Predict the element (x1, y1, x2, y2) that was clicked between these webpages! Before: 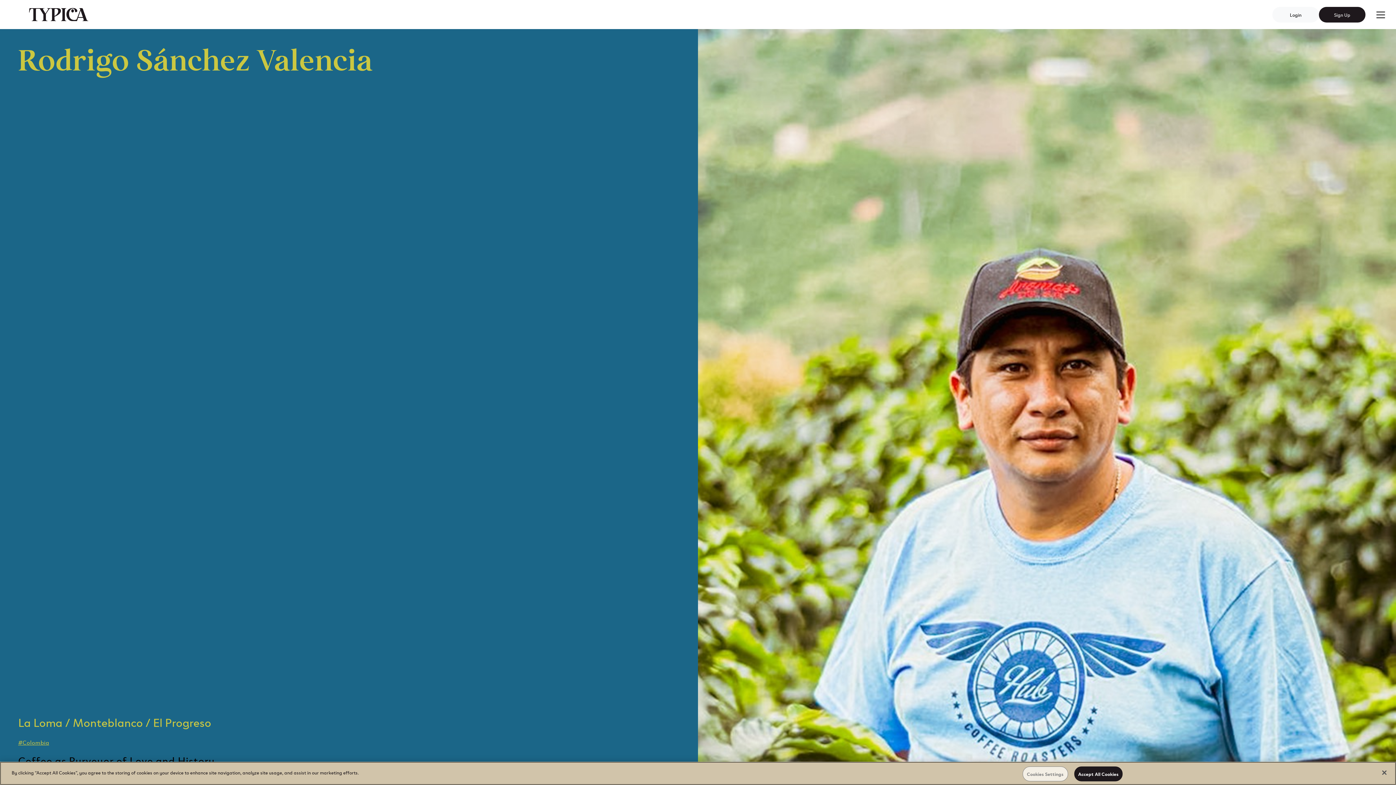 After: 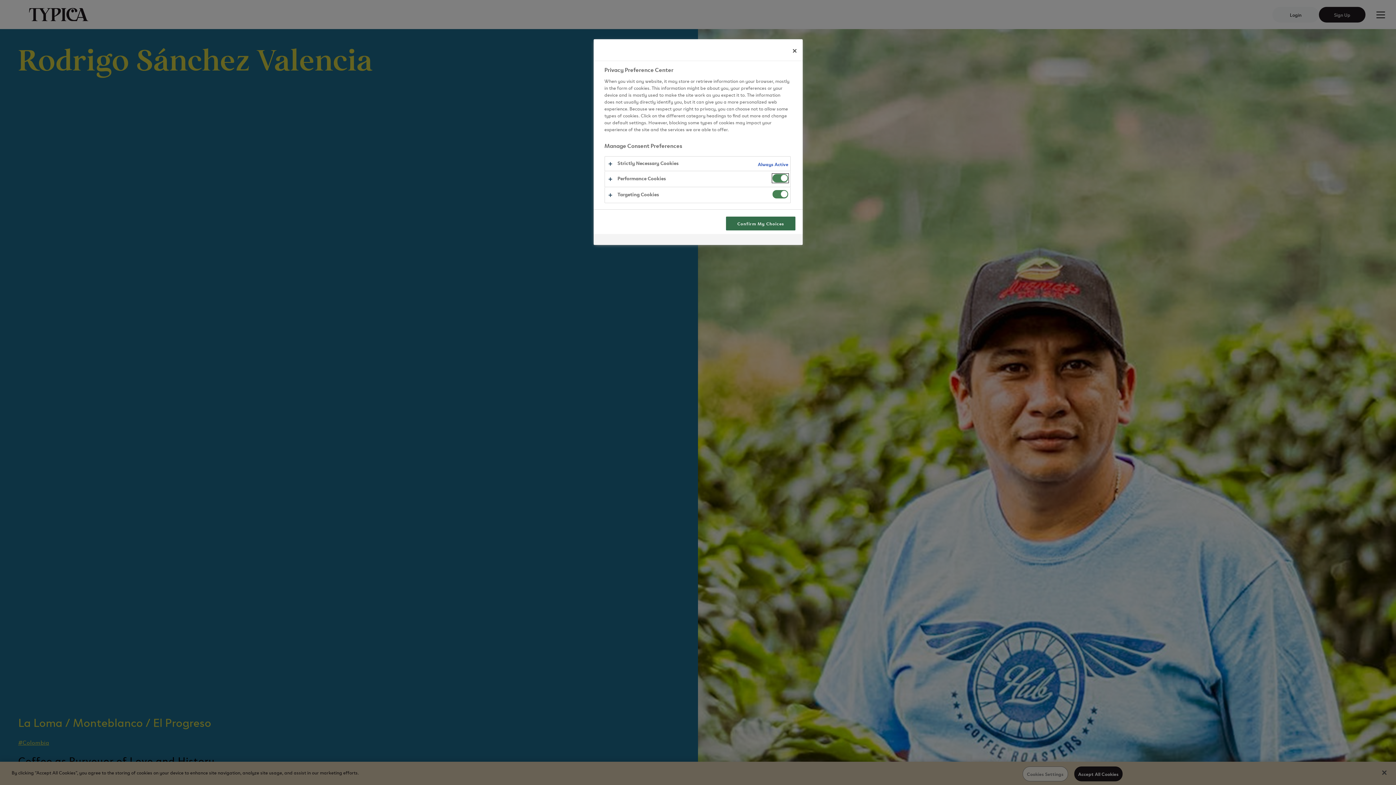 Action: bbox: (1022, 766, 1068, 781) label: Cookies Settings